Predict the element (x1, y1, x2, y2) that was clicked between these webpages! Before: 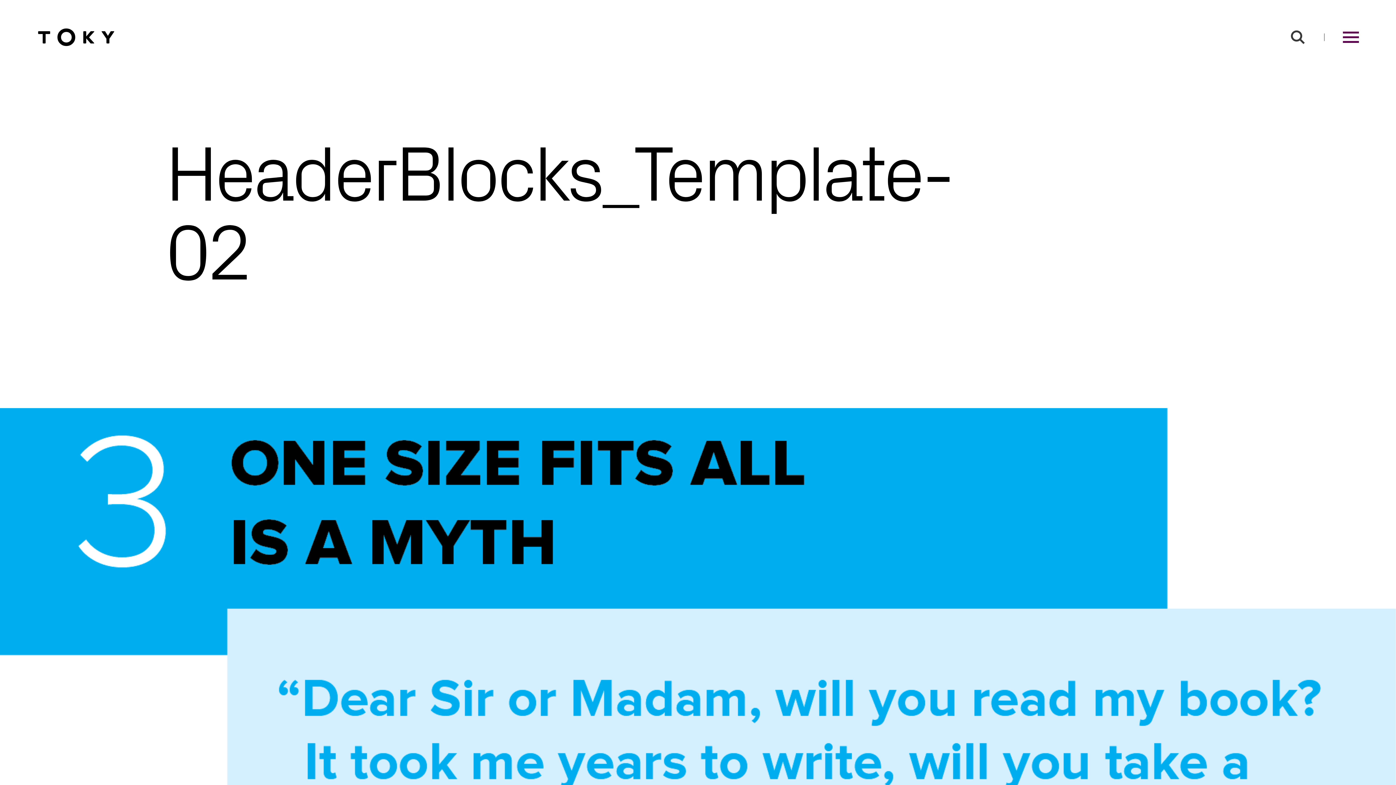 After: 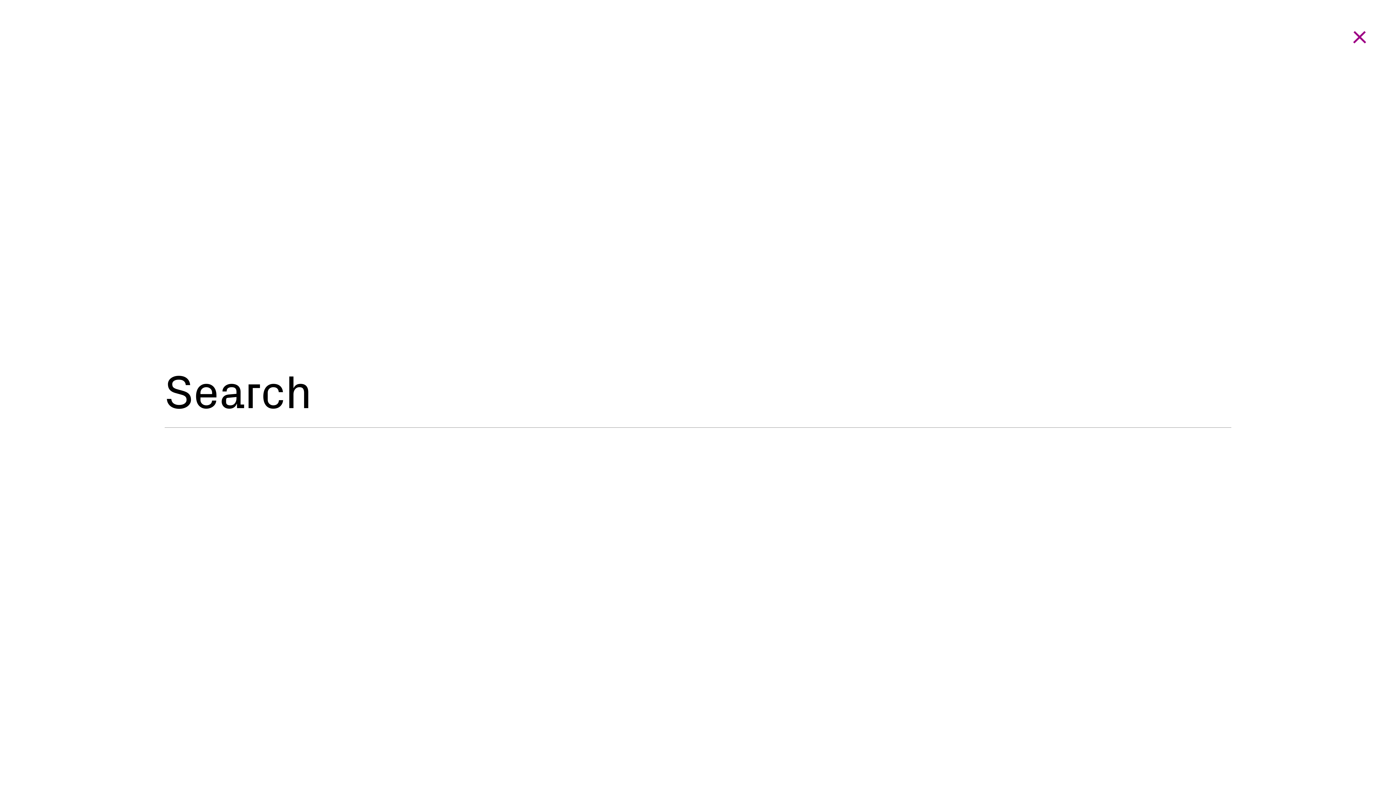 Action: bbox: (1277, 16, 1318, 57)